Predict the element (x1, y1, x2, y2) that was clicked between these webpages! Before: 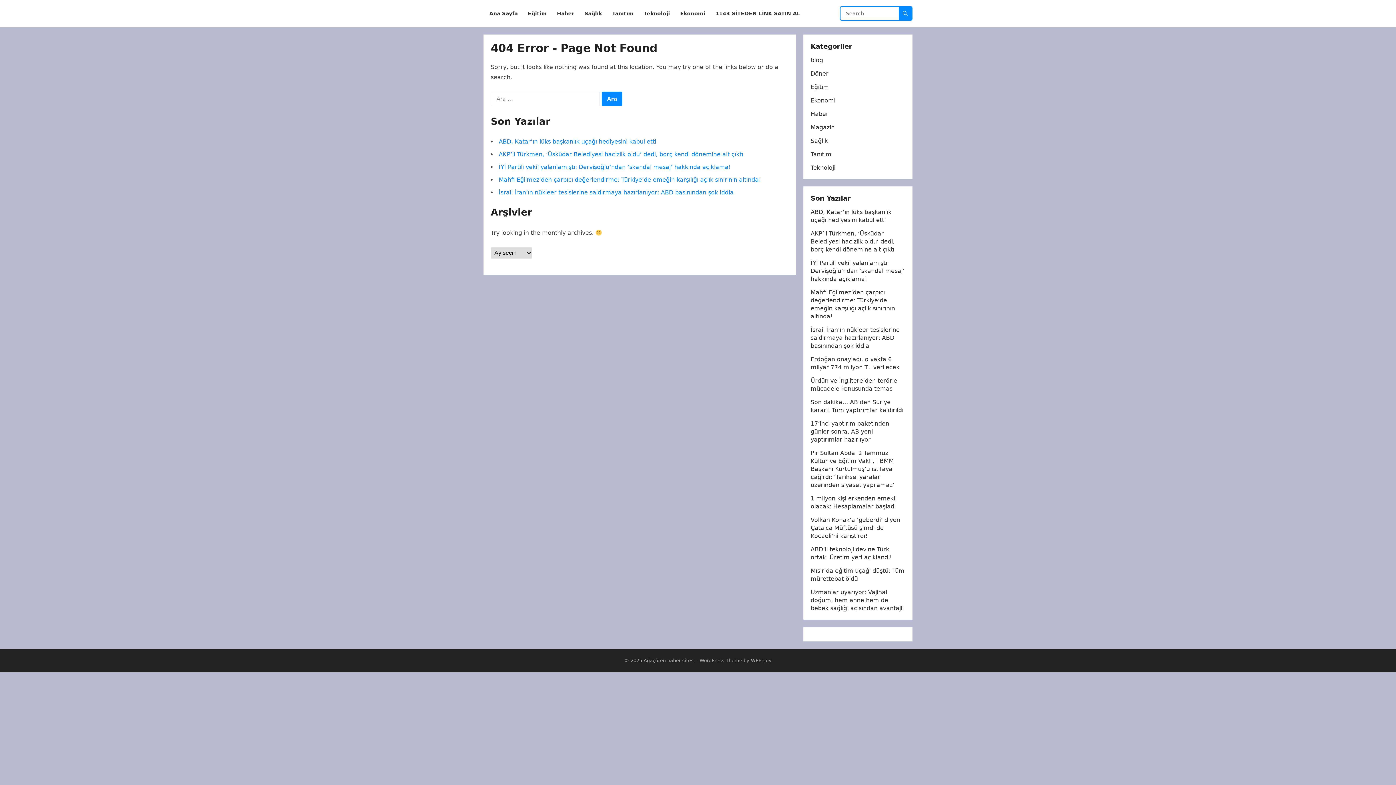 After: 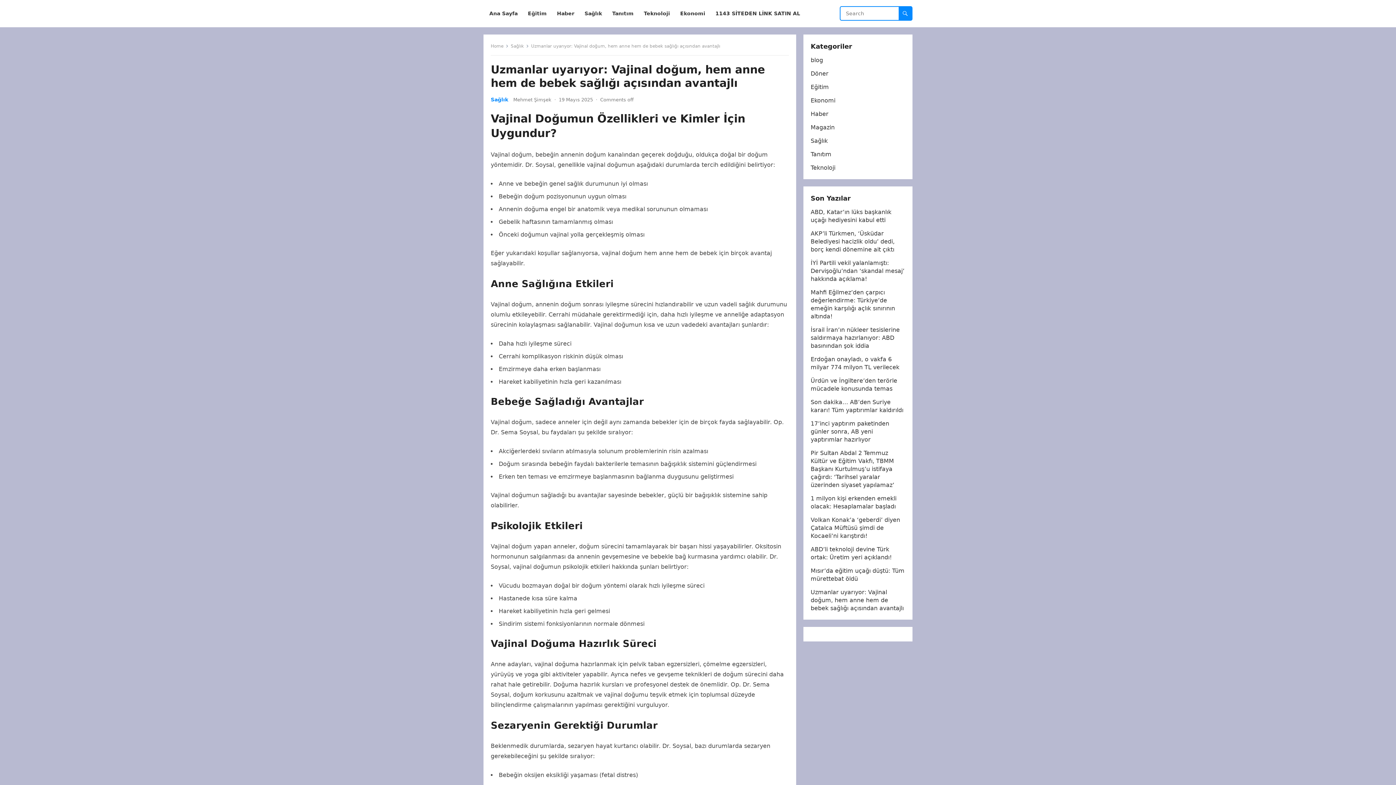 Action: label: Uzmanlar uyarıyor: Vajinal doğum, hem anne hem de bebek sağlığı açısından avantajlı bbox: (810, 589, 904, 612)